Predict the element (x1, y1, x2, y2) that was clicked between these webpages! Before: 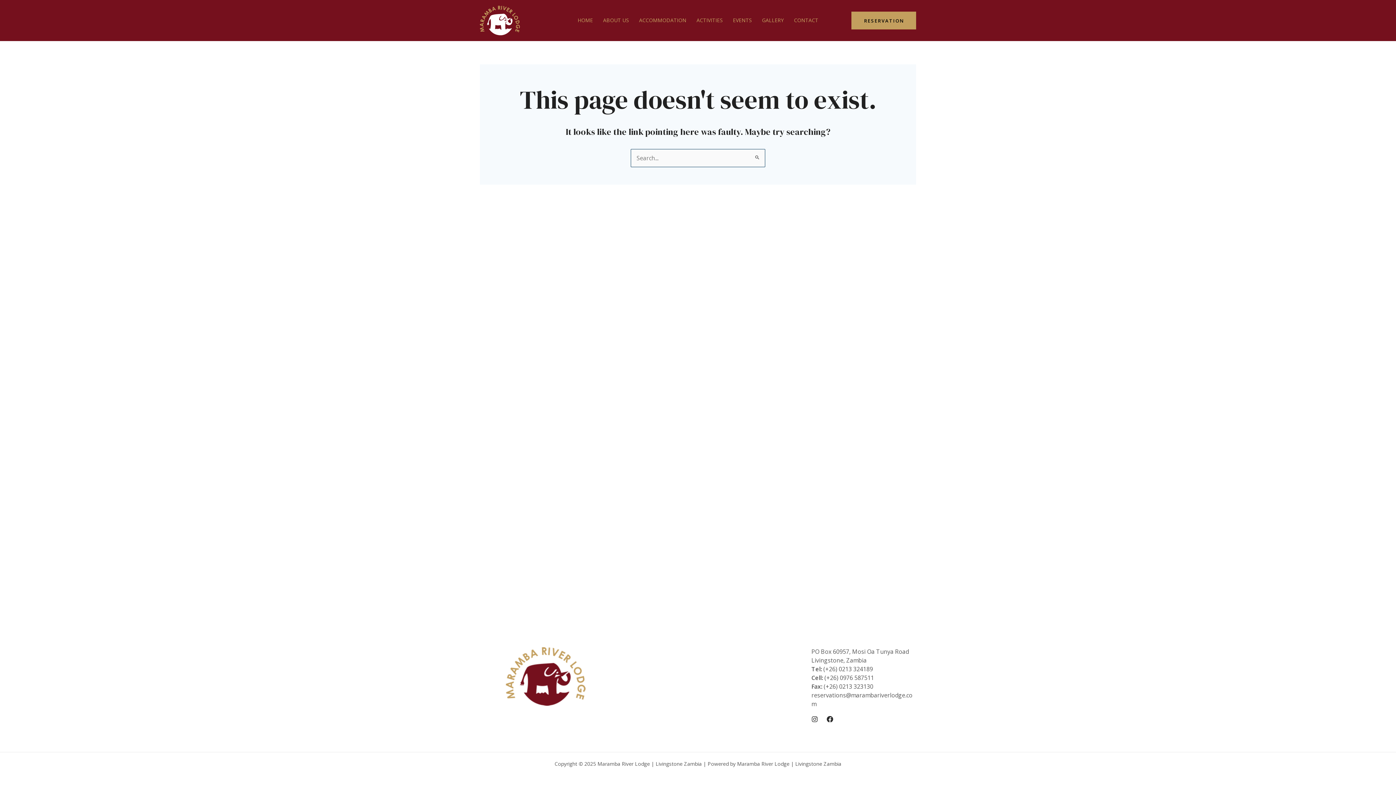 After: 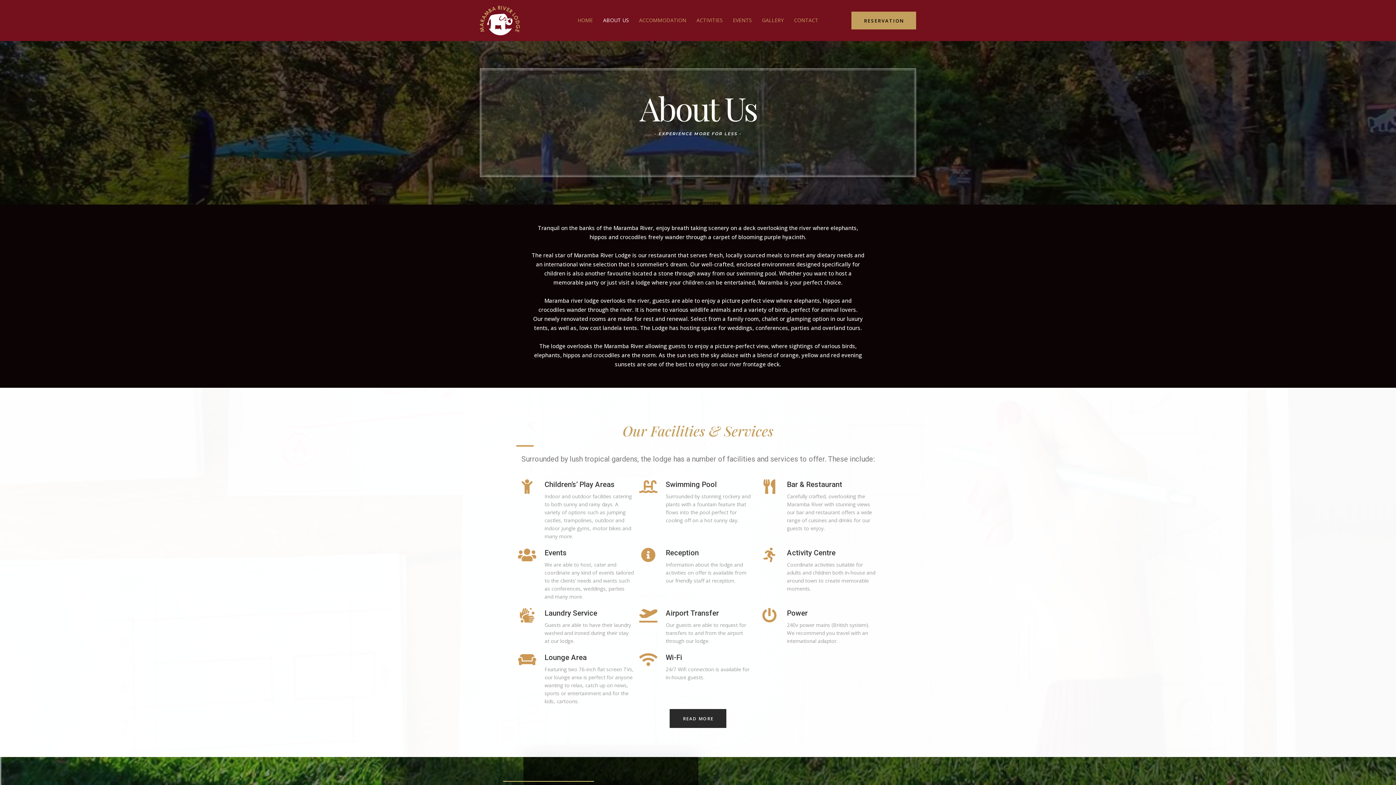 Action: label: ABOUT US bbox: (598, 3, 634, 37)